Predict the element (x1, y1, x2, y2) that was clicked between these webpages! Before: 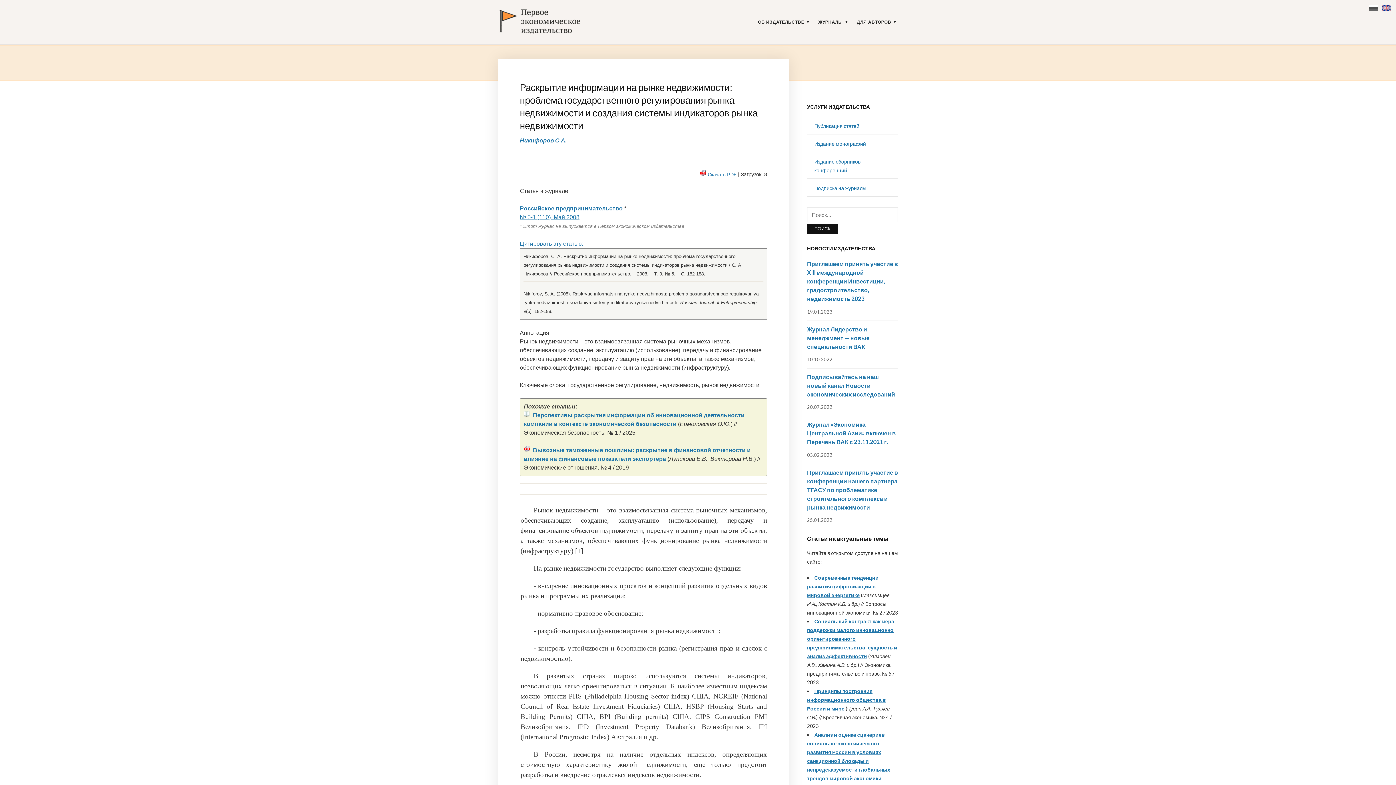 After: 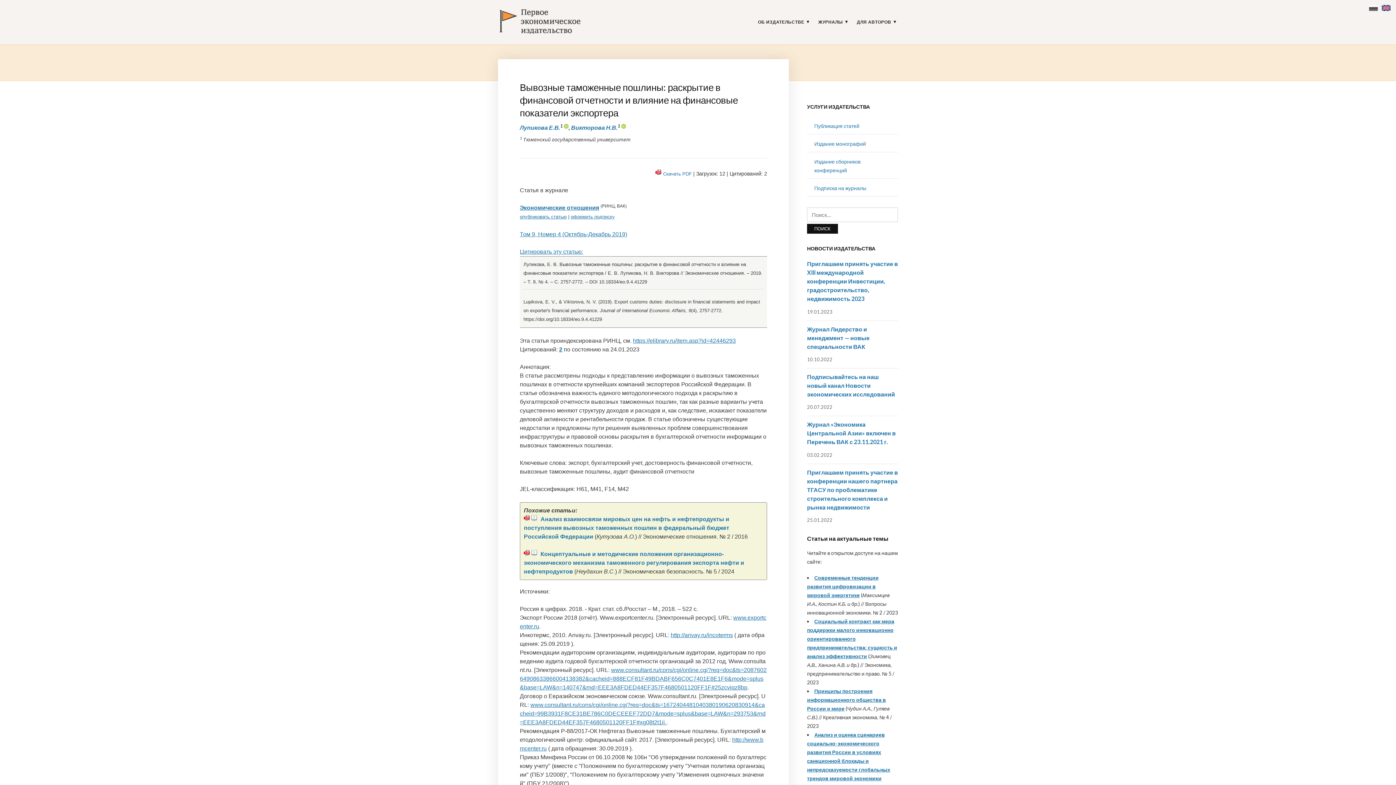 Action: bbox: (524, 447, 531, 453) label:  